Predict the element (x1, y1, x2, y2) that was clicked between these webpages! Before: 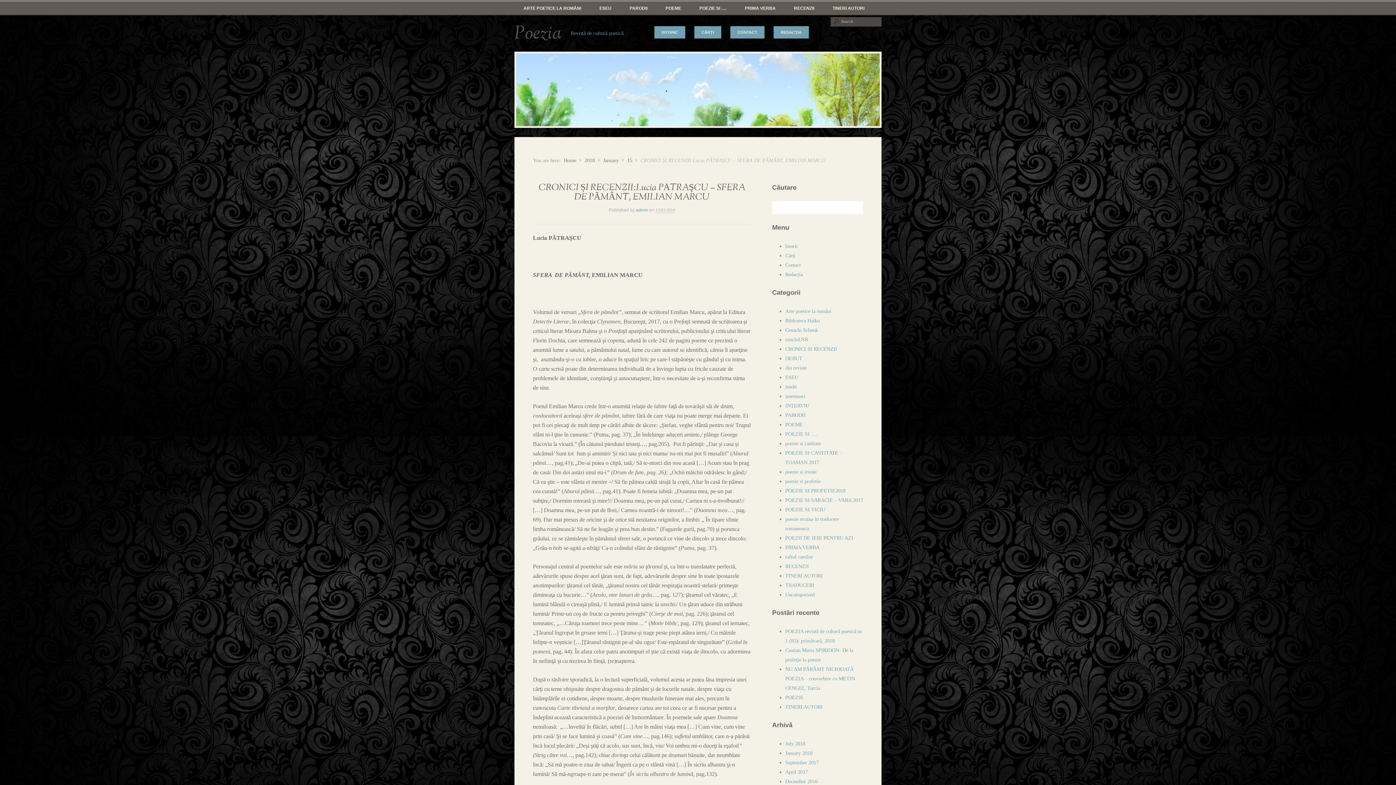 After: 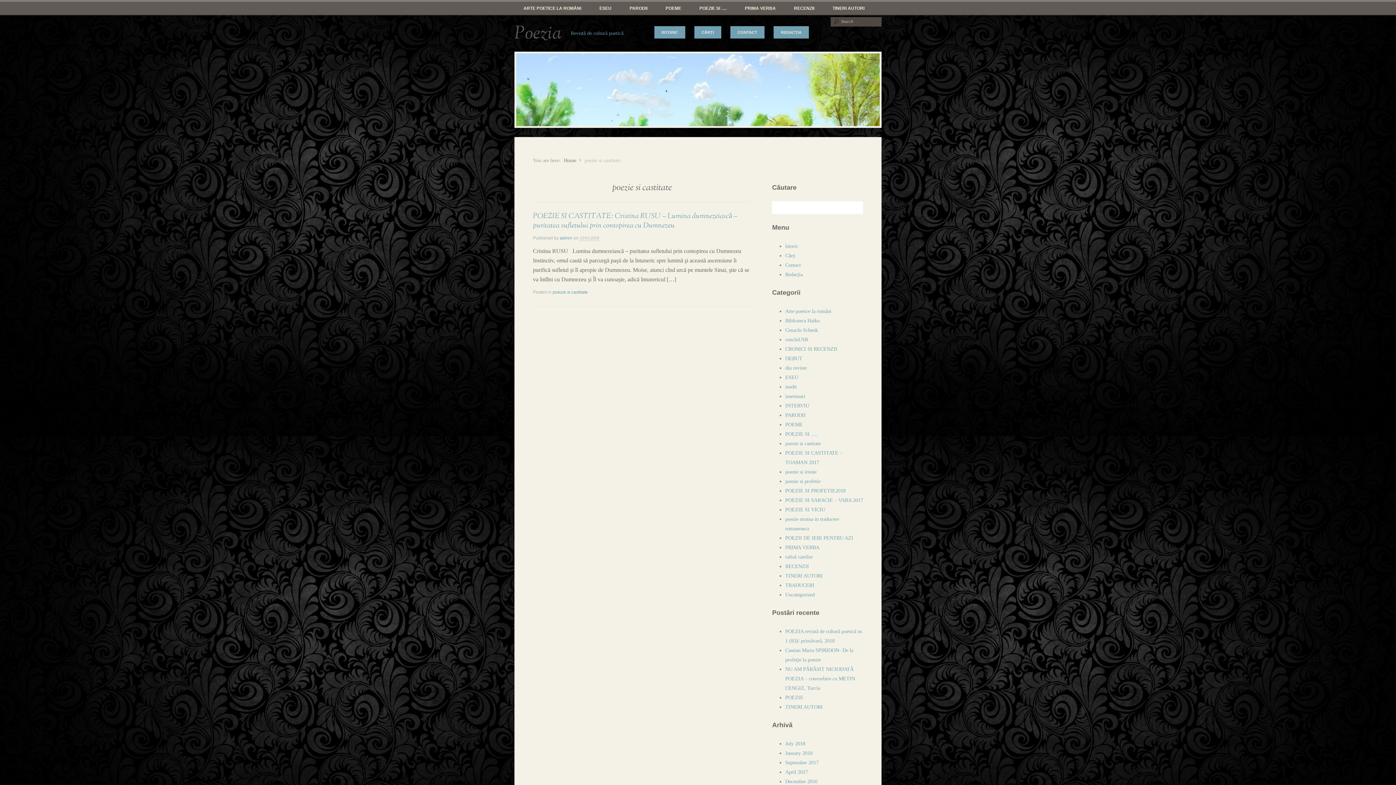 Action: label: poezie si castitate bbox: (785, 440, 821, 446)